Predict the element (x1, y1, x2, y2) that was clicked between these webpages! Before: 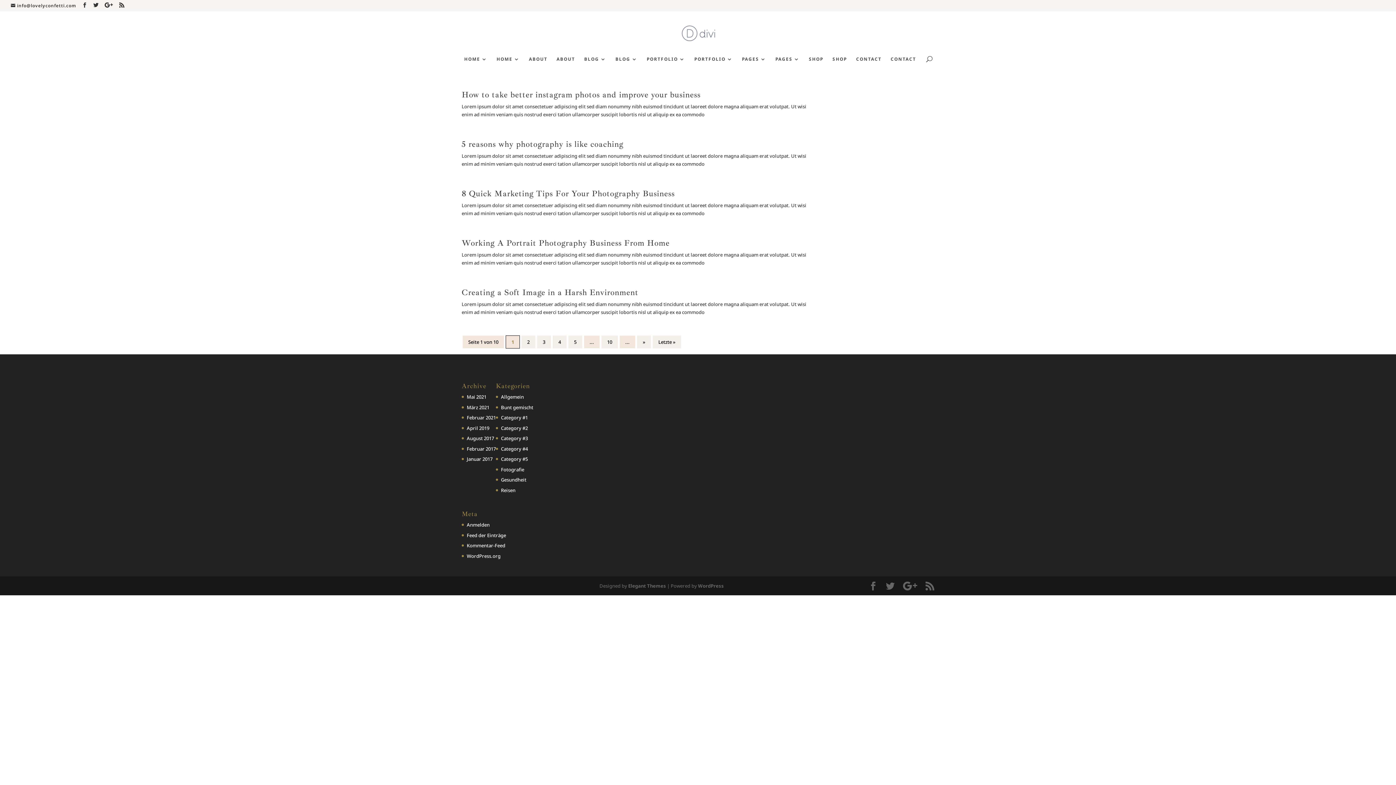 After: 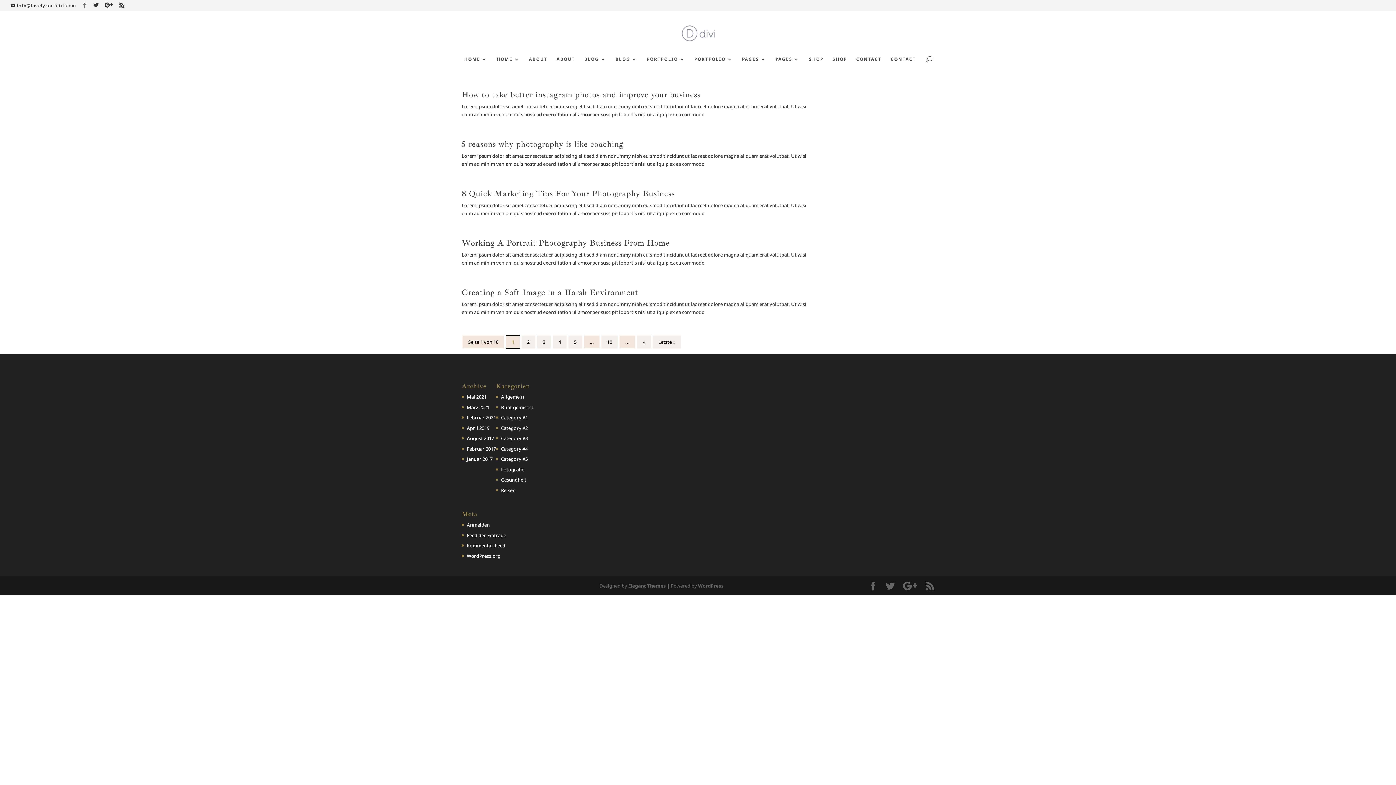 Action: bbox: (82, 2, 87, 8)